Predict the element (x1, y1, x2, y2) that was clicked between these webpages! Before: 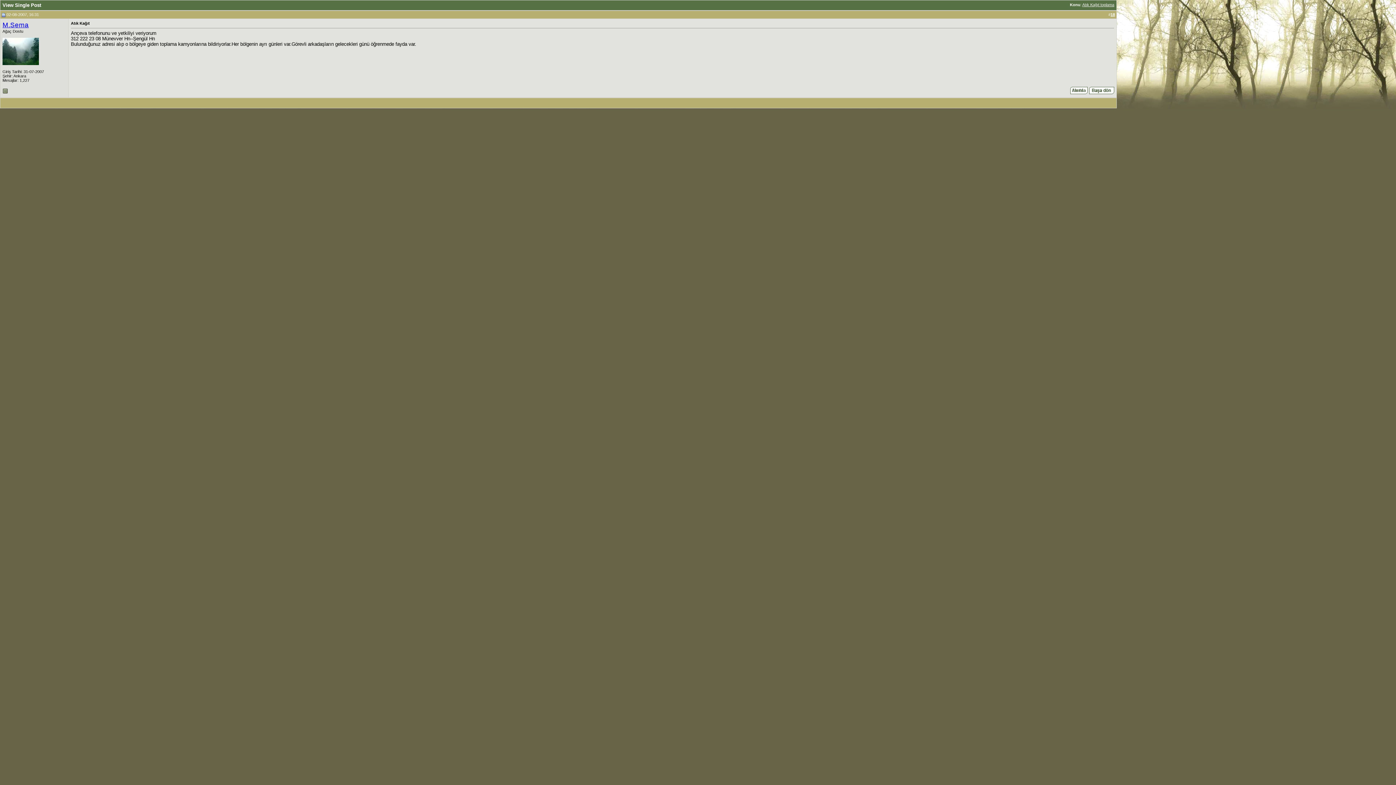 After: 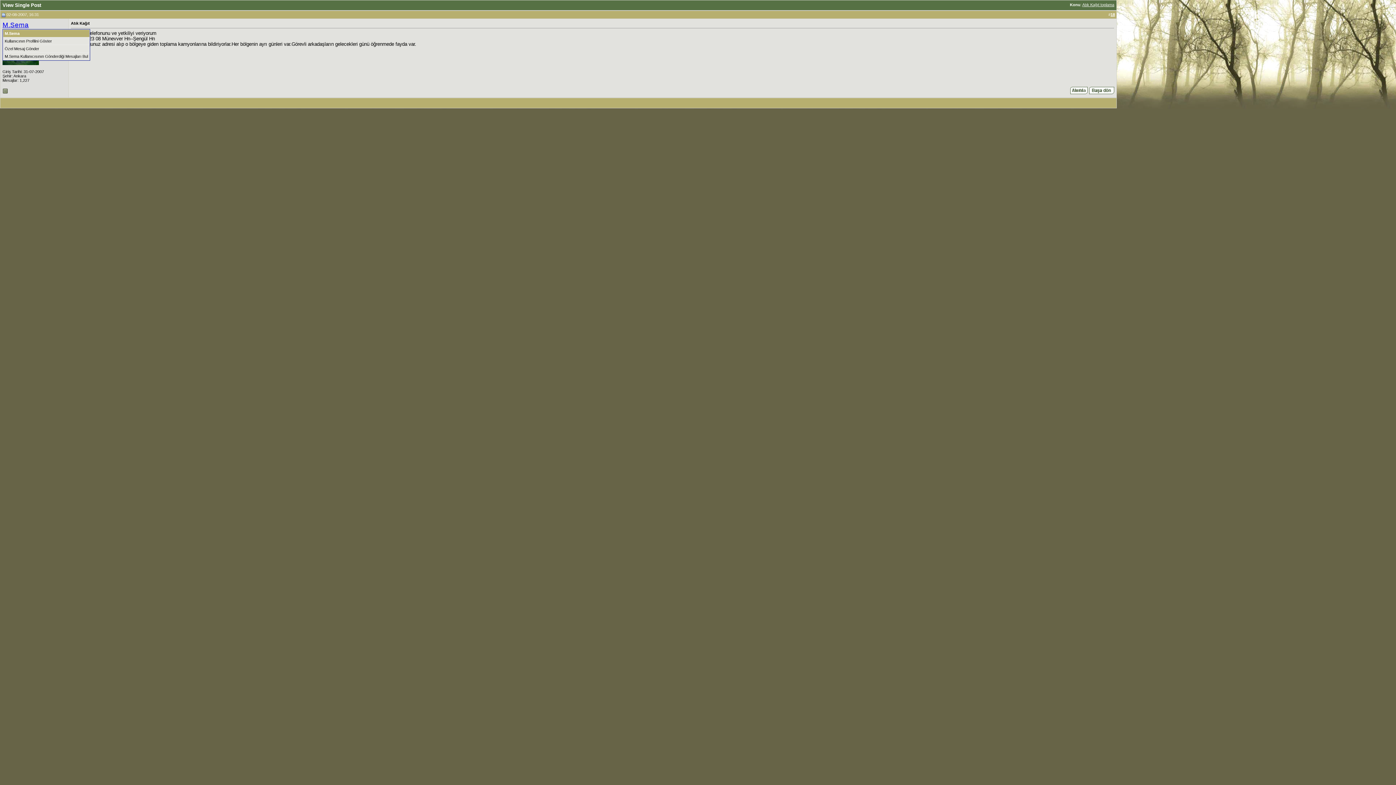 Action: label: M.Sema bbox: (2, 21, 28, 28)